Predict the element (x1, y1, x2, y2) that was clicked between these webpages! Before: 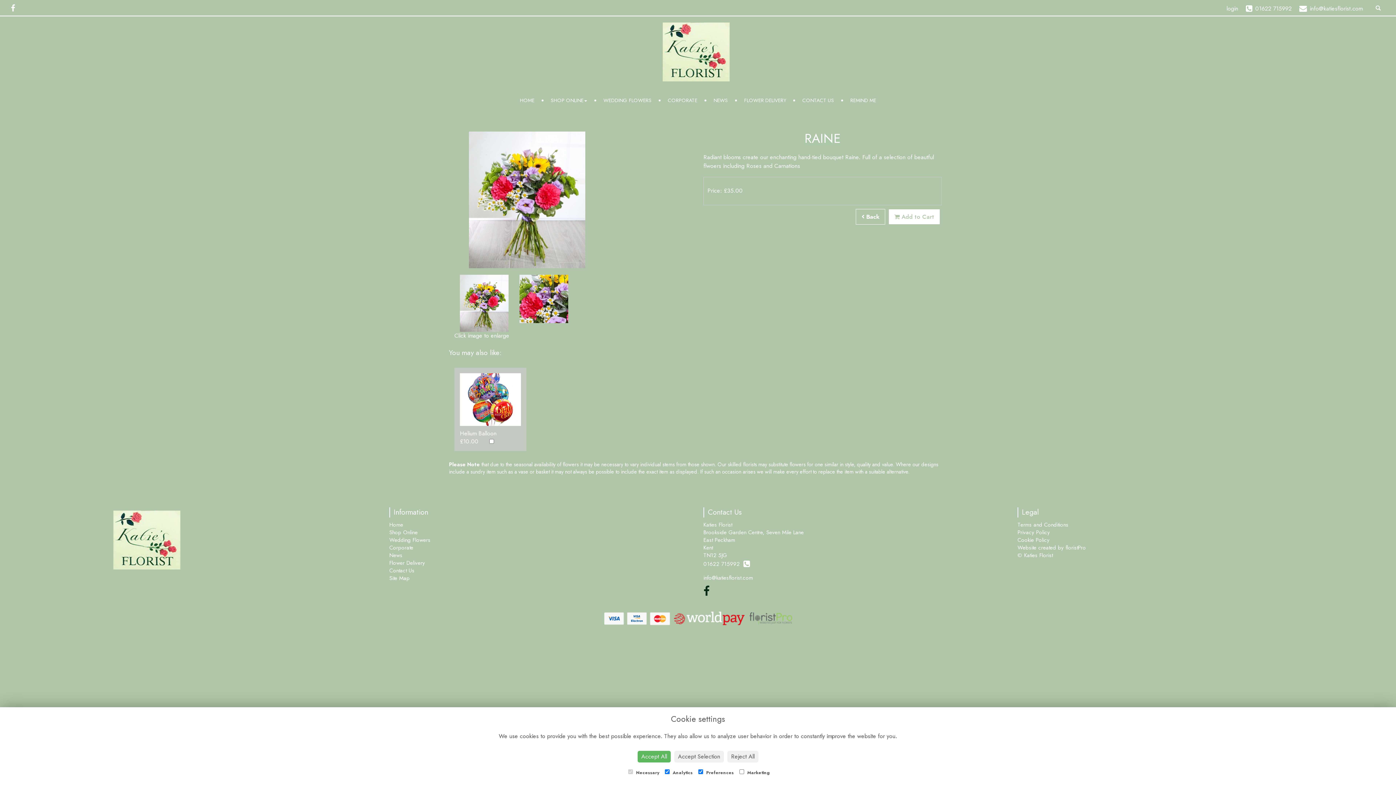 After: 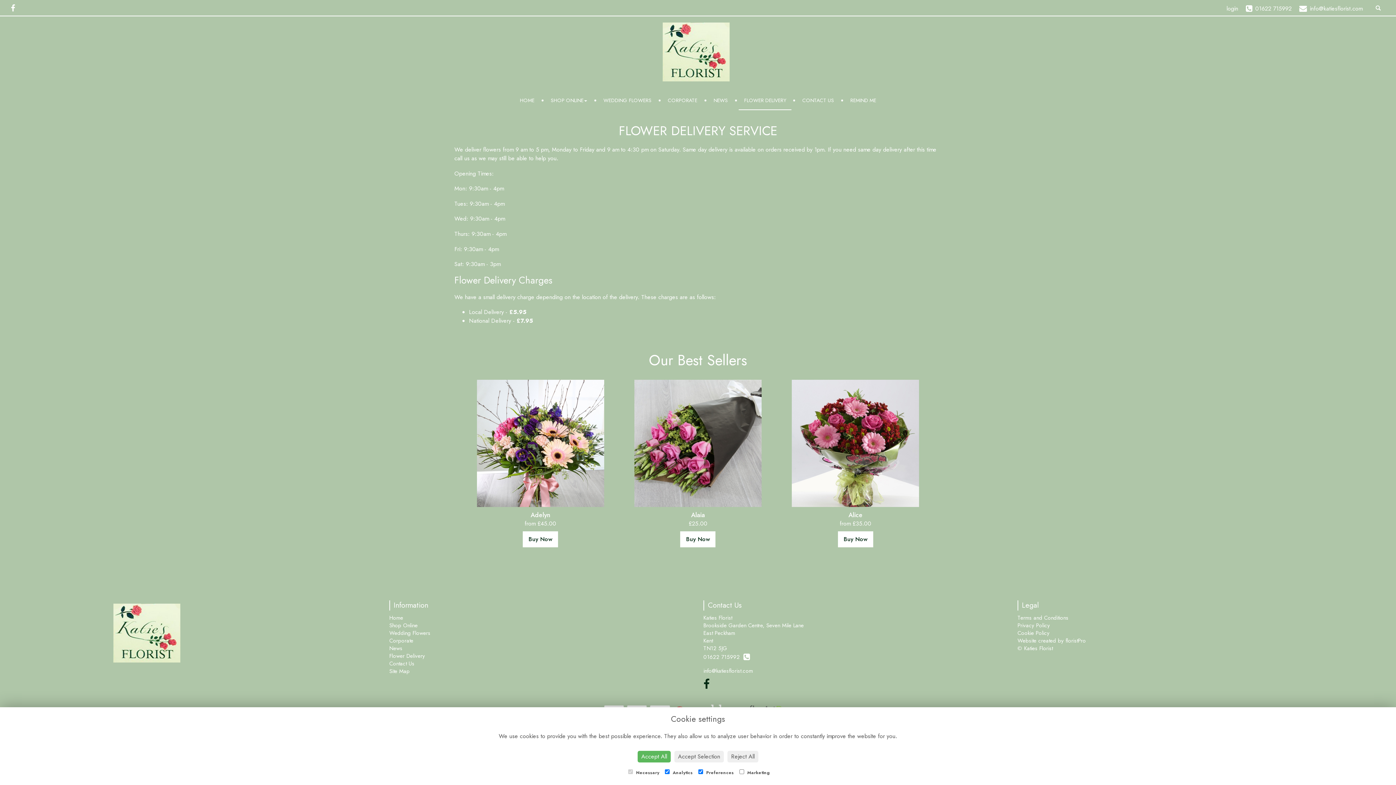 Action: label: Flower Delivery bbox: (389, 559, 425, 567)